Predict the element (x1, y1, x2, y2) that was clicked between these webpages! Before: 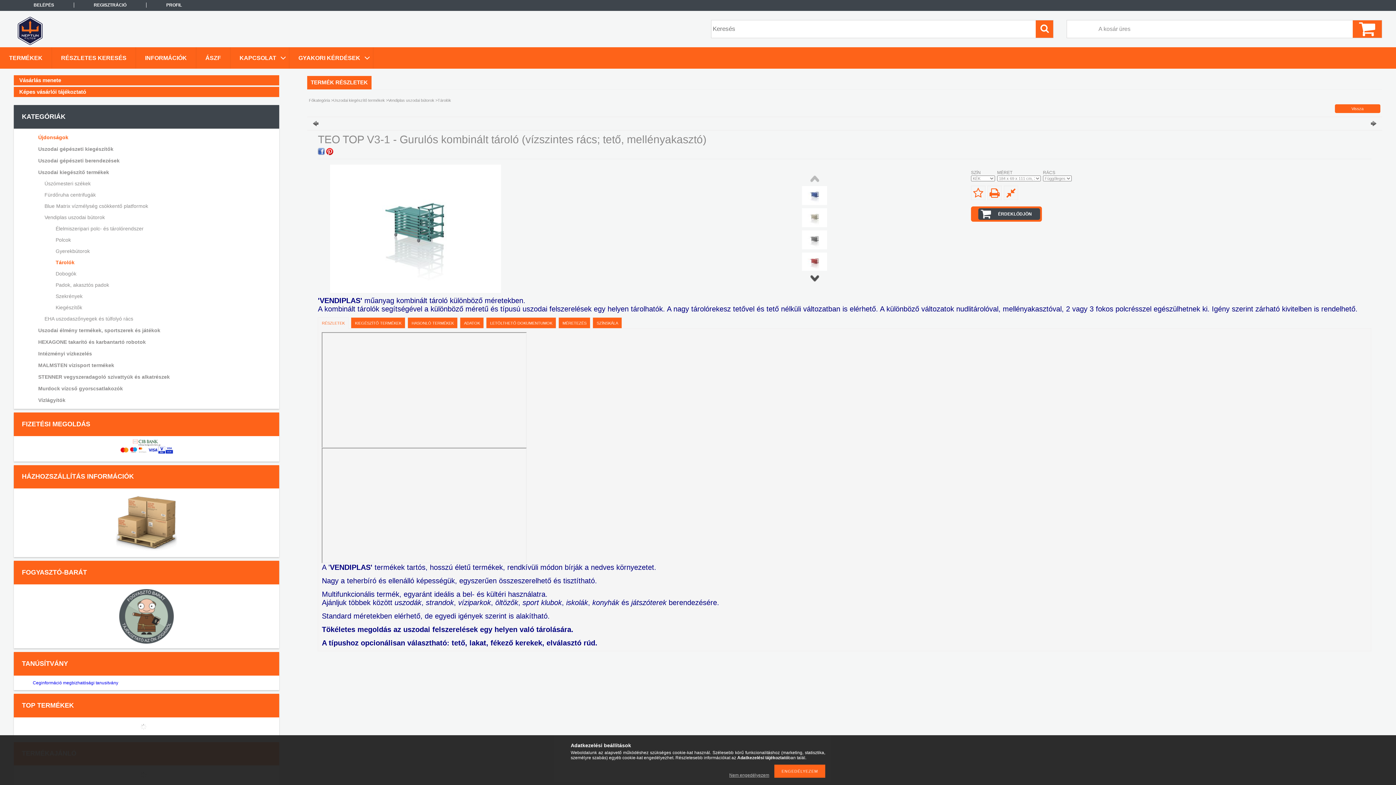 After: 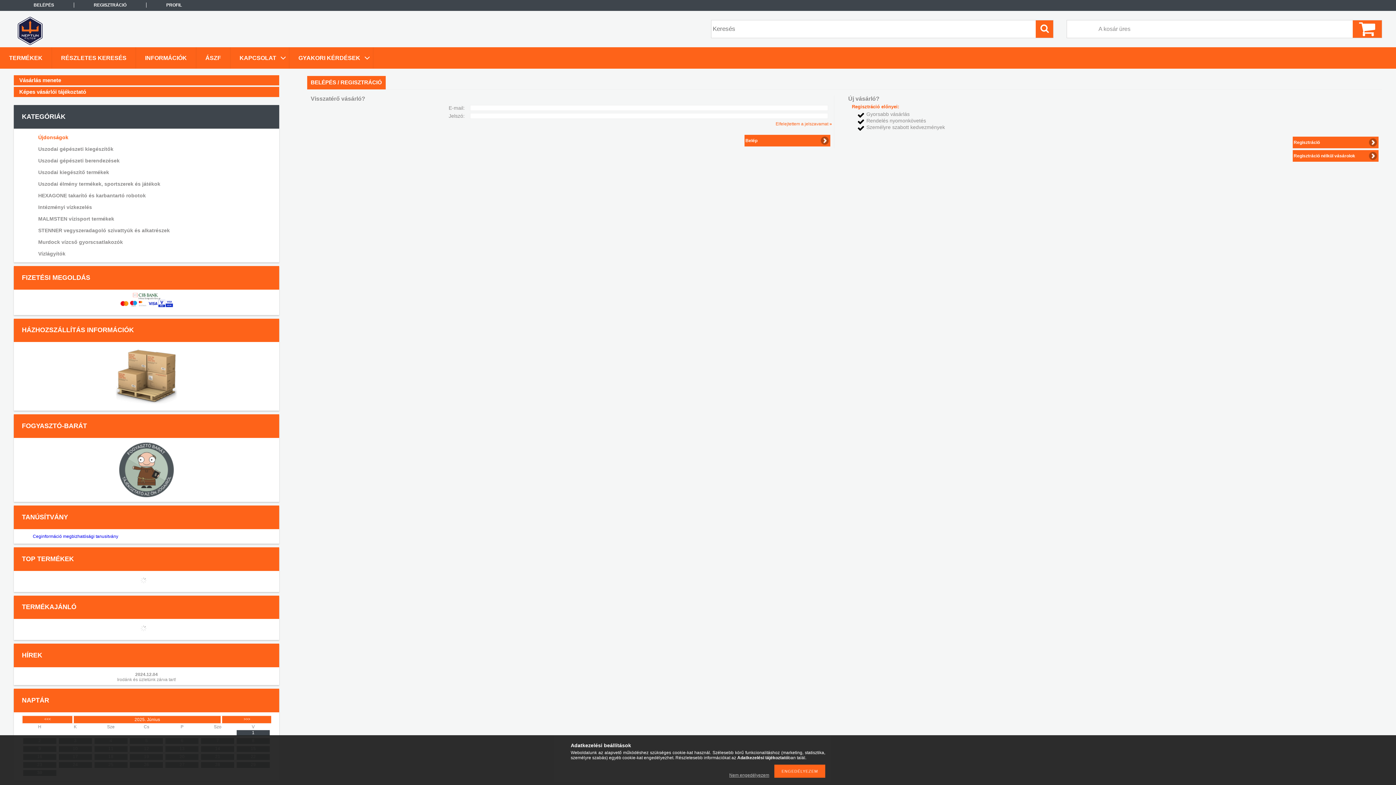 Action: bbox: (13, 2, 74, 7) label: BELÉPÉS